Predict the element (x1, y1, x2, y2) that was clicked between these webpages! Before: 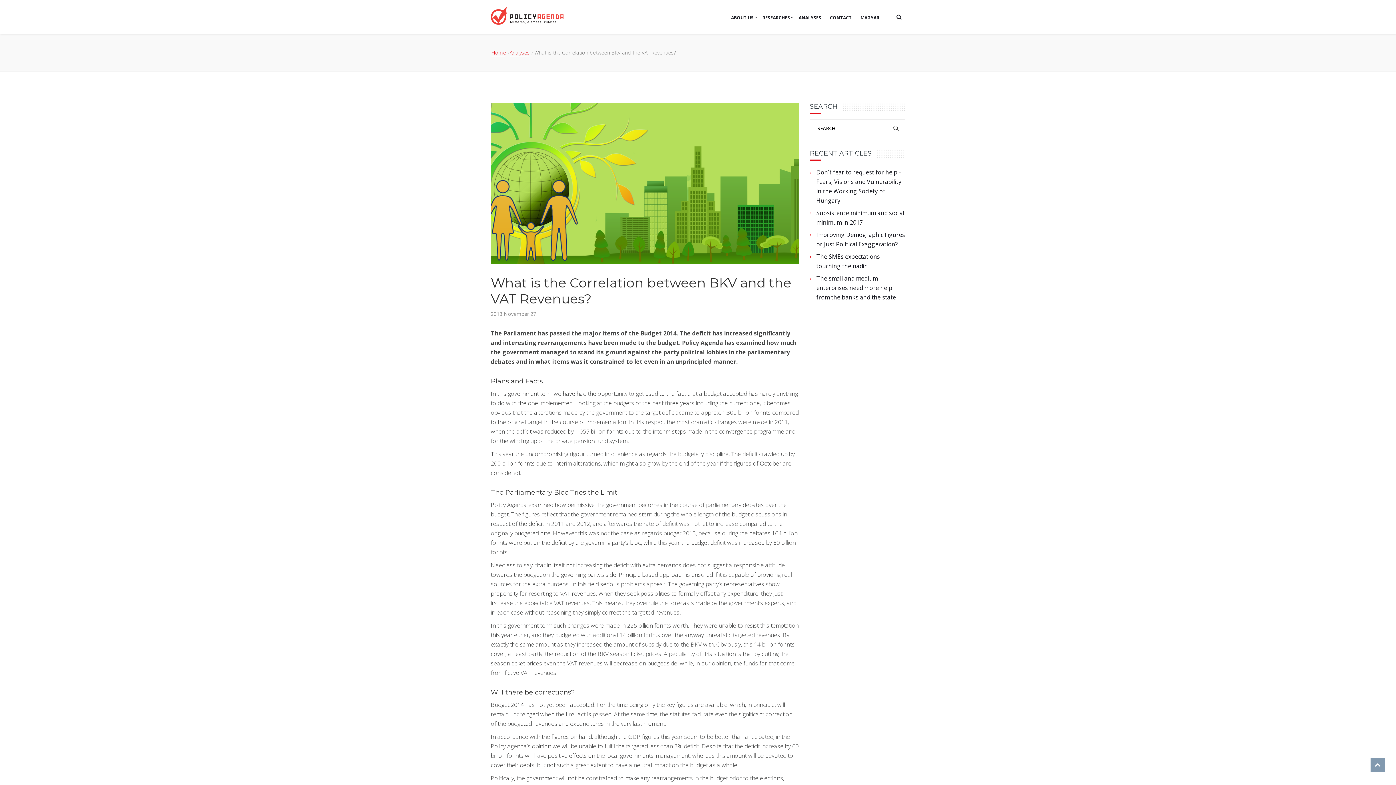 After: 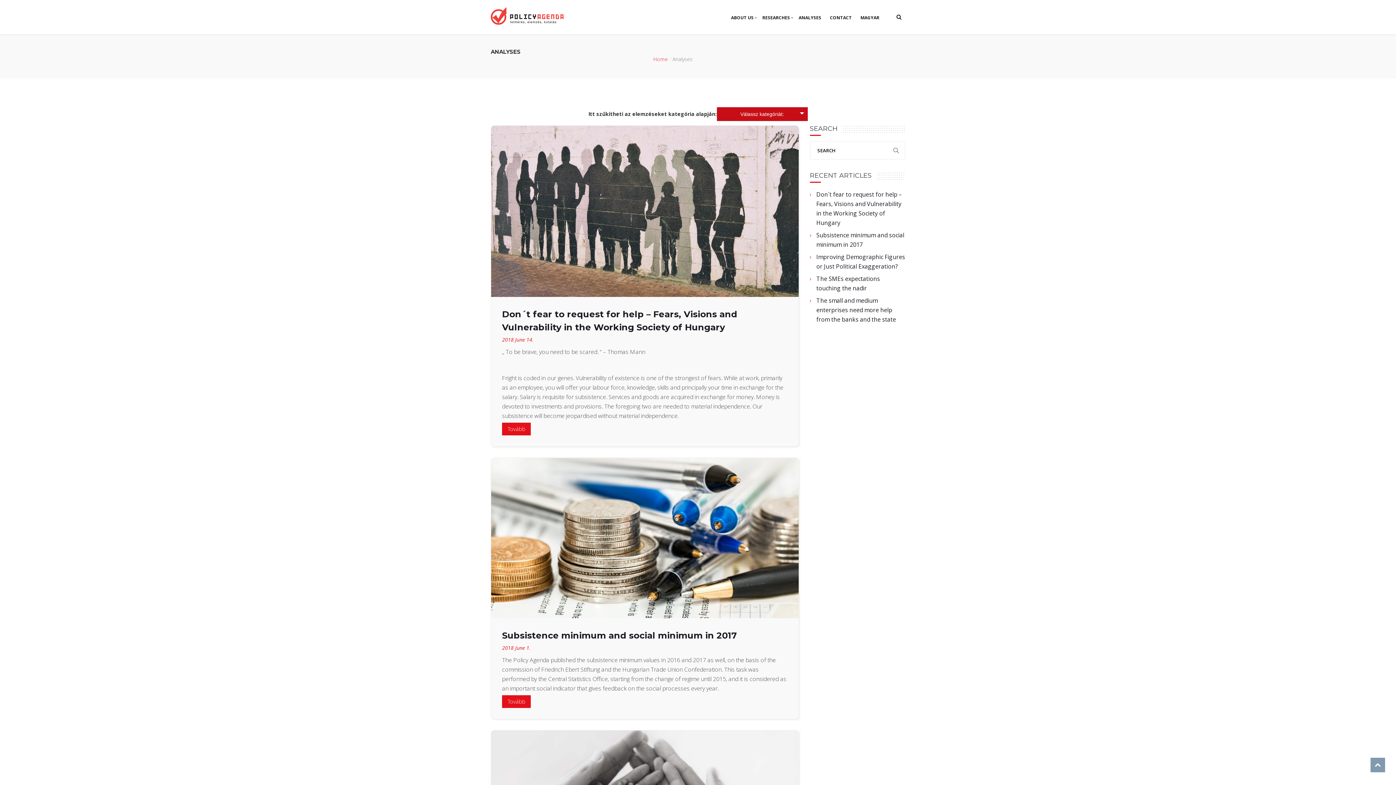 Action: bbox: (509, 49, 533, 56) label: Analyses